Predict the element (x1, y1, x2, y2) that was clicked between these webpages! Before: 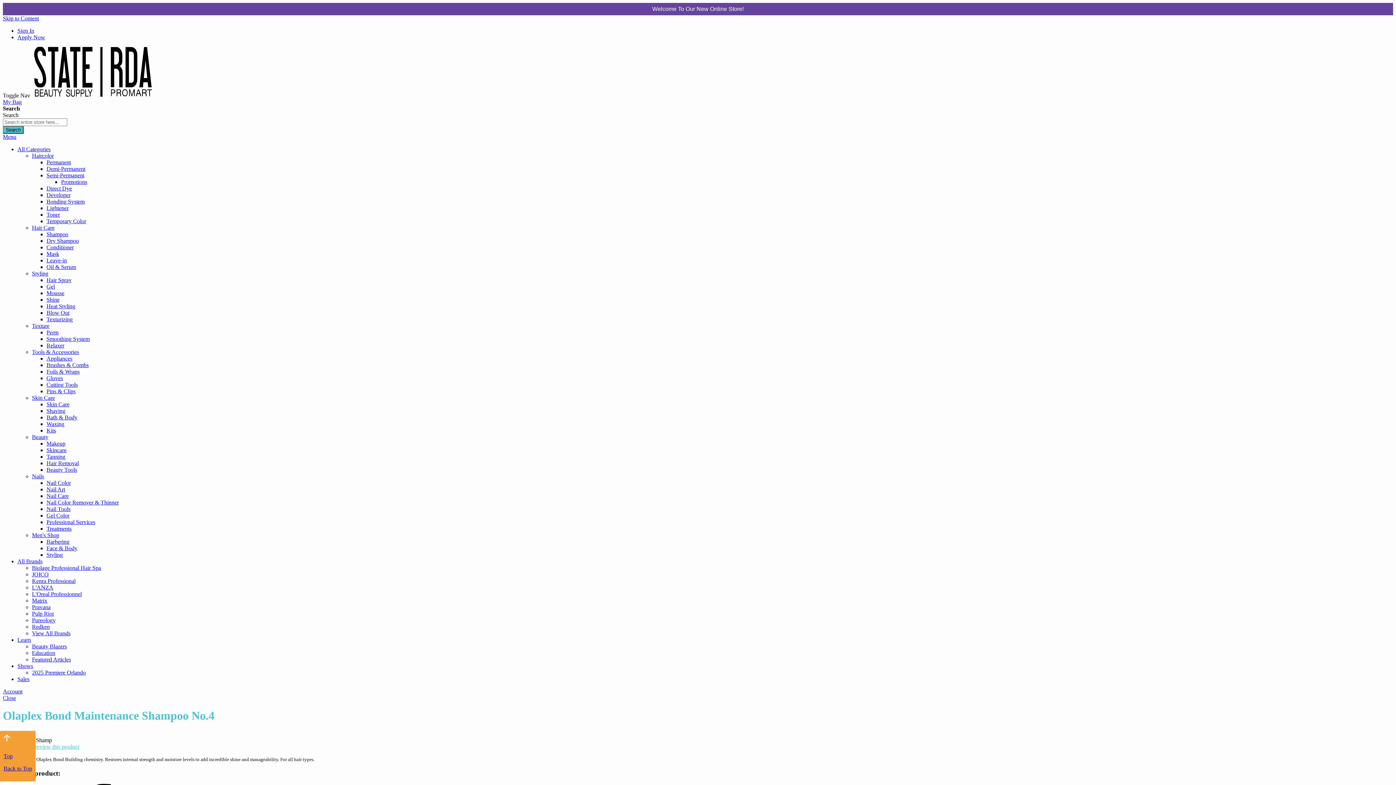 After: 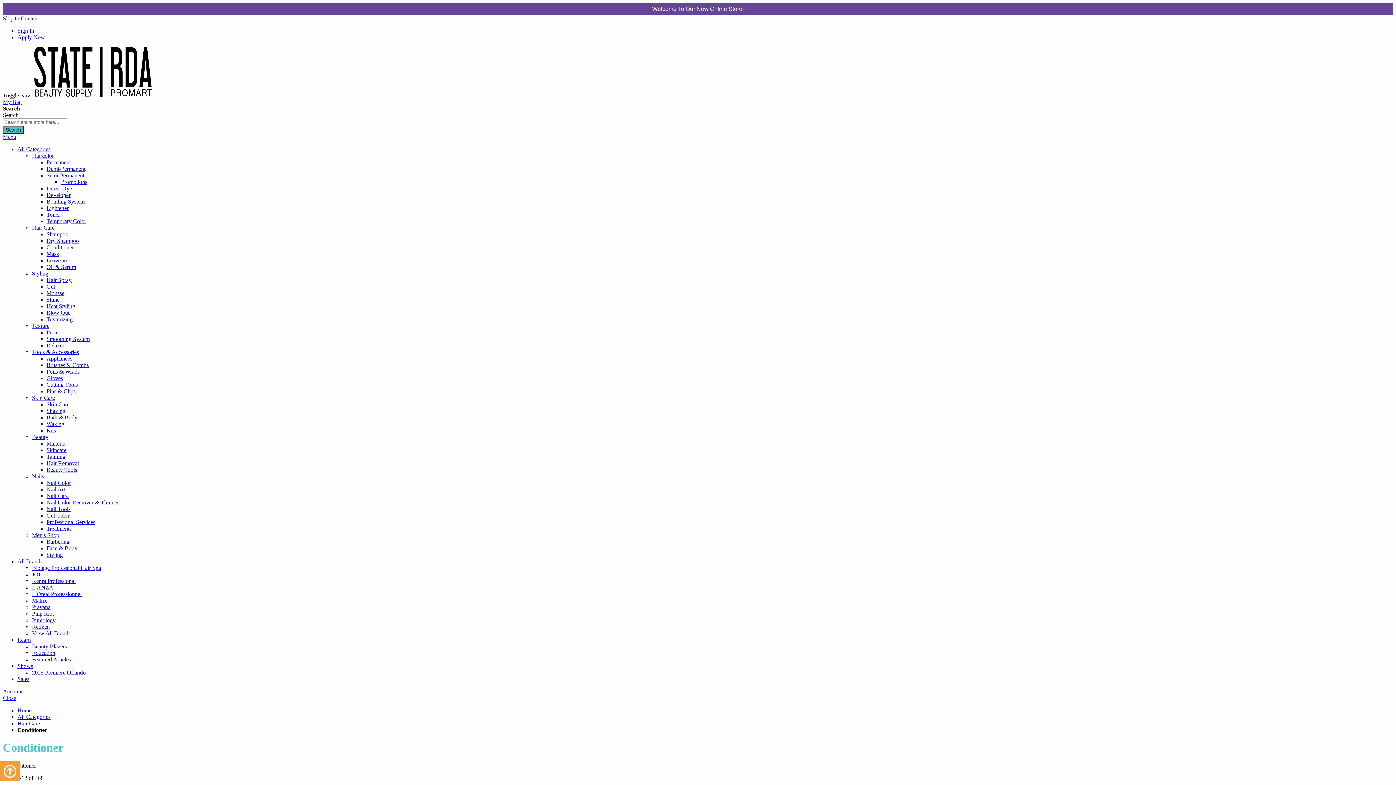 Action: bbox: (46, 244, 73, 251) label: Conditioner